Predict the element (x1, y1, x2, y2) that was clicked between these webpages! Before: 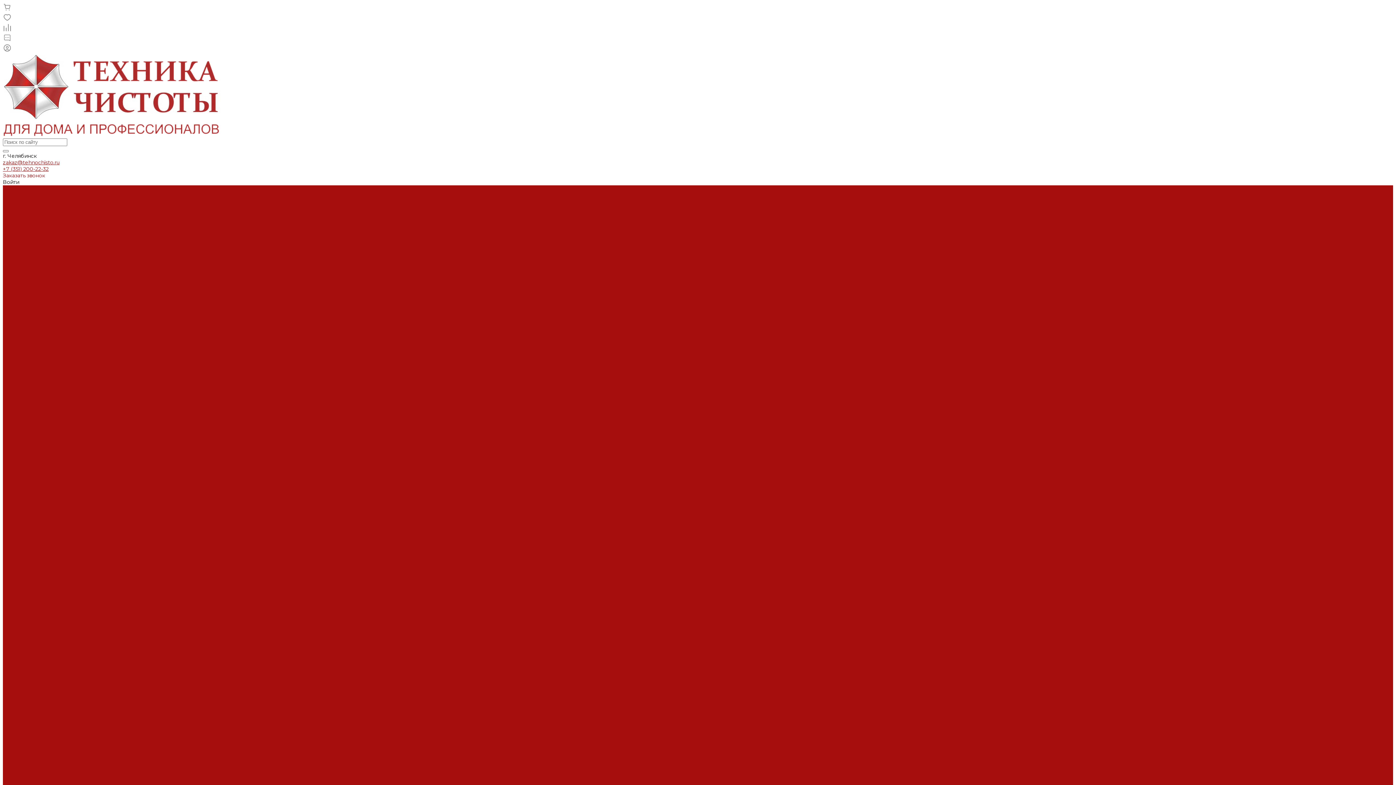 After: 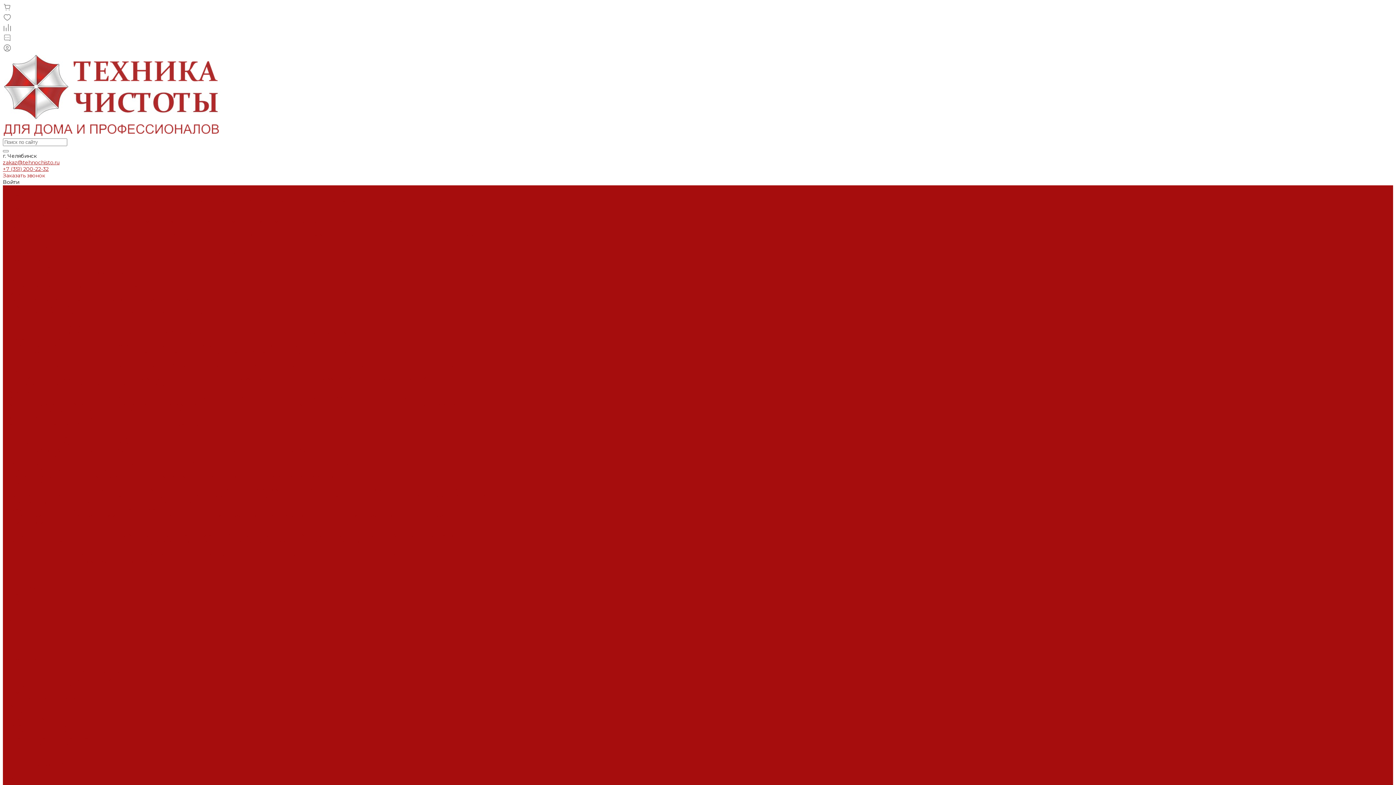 Action: label: Дозатроны для кислотных средств  bbox: (2, 322, 96, 329)